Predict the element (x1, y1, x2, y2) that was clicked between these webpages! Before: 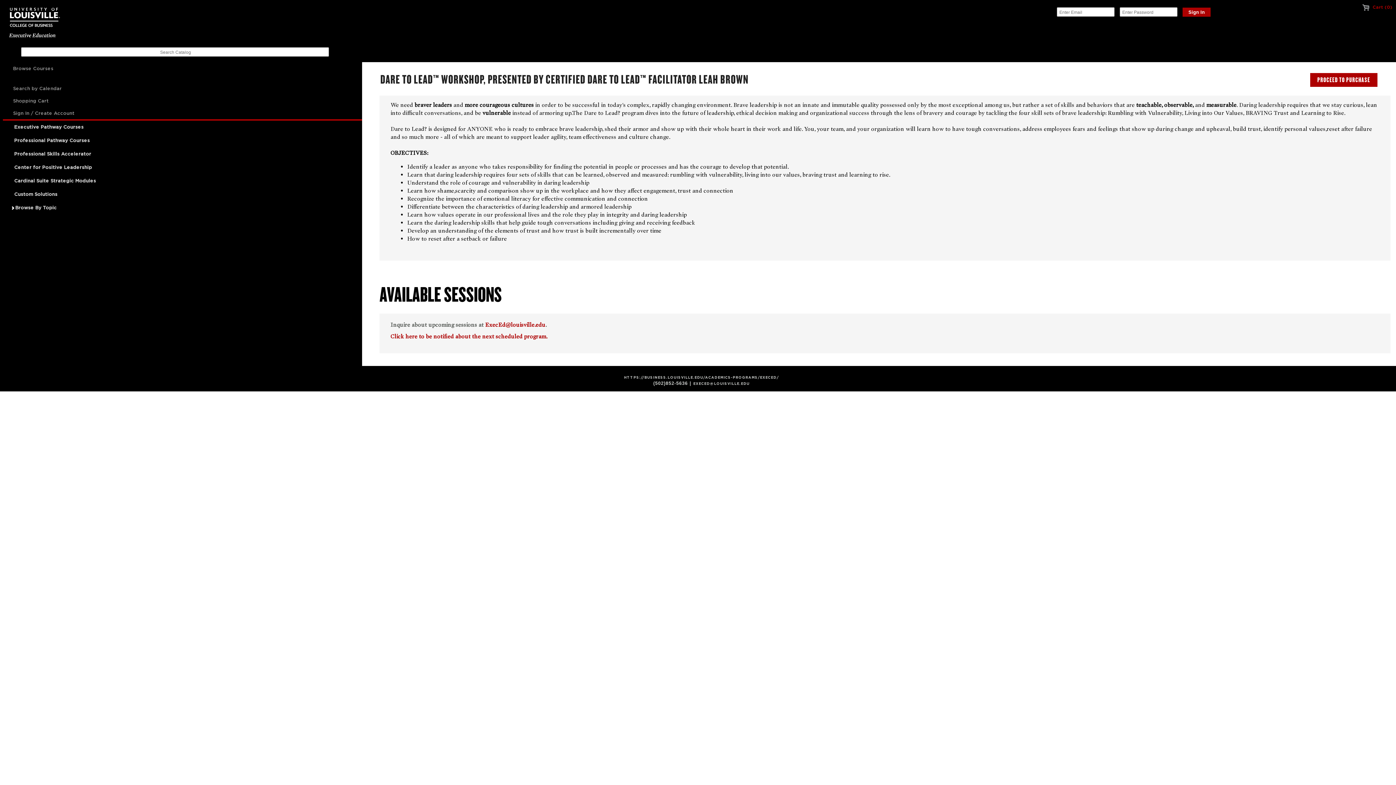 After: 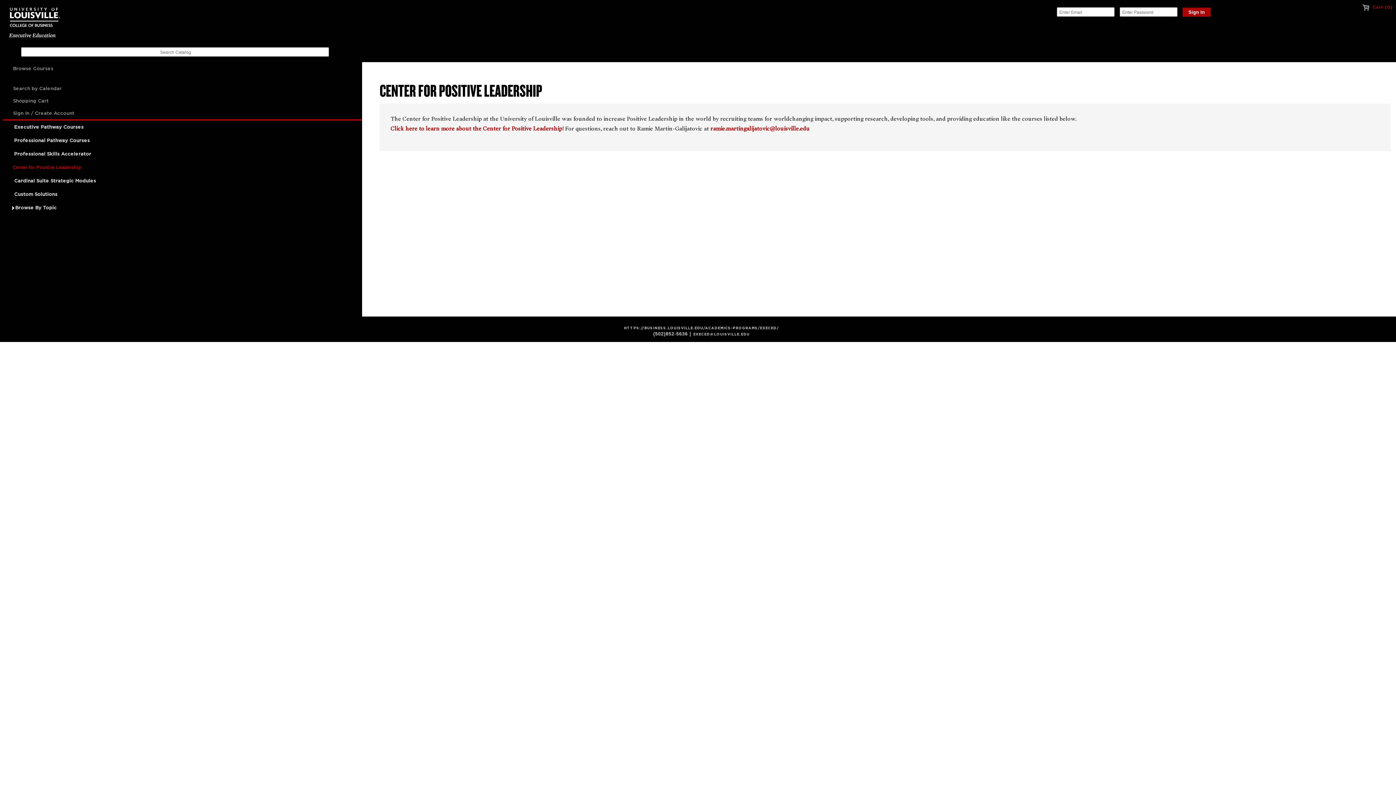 Action: label:  Center for Positive Leadership bbox: (4, 161, 364, 174)